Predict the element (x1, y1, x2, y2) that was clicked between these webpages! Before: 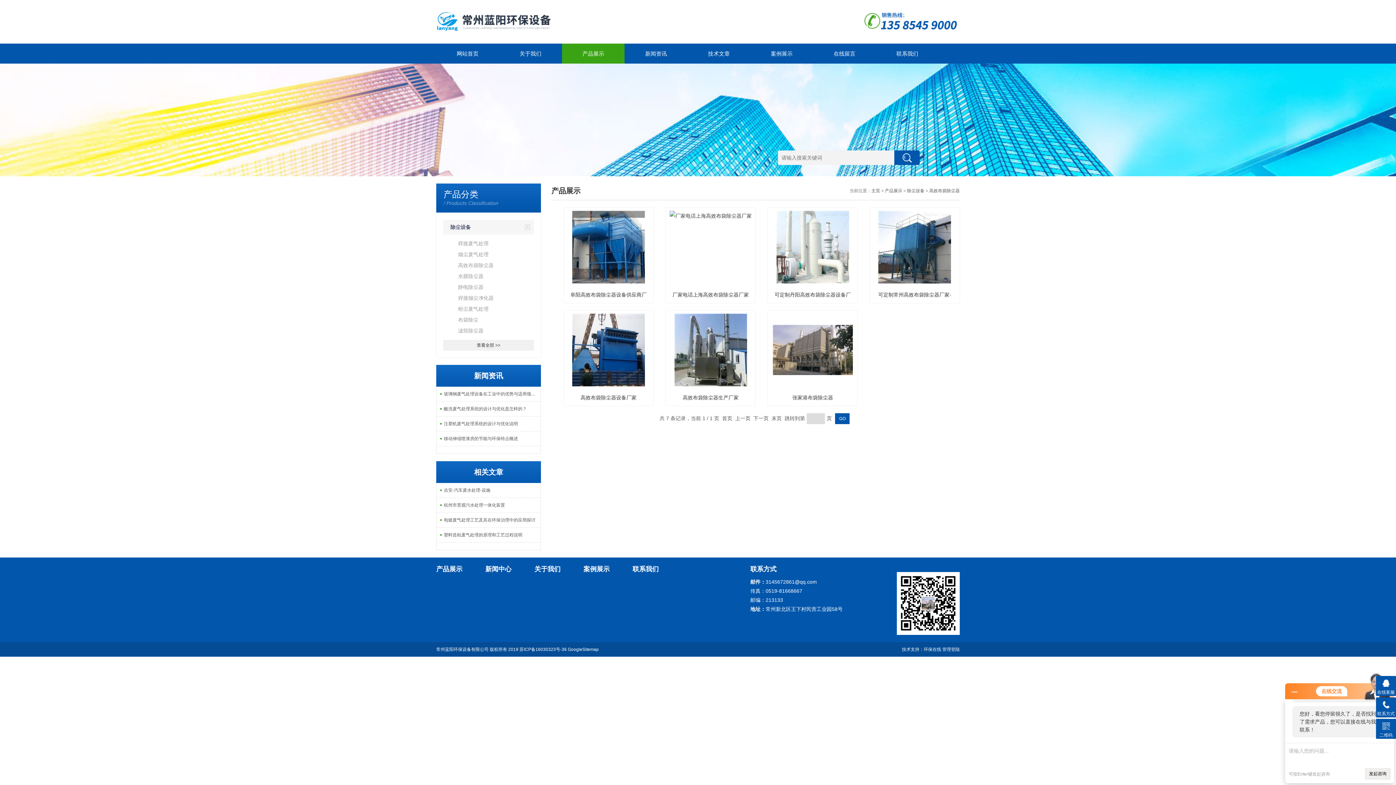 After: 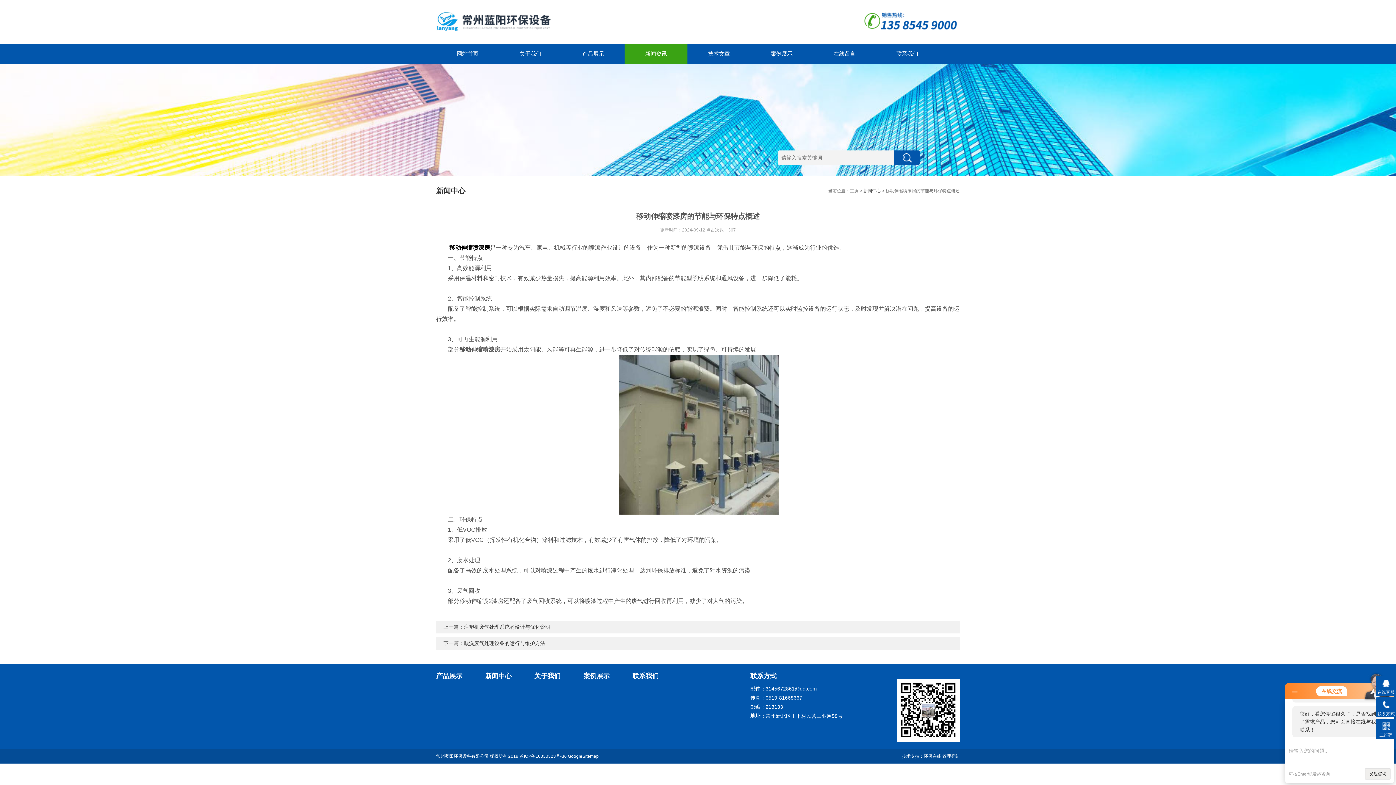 Action: label: 移动伸缩喷漆房的节能与环保特点概述 bbox: (436, 431, 540, 446)